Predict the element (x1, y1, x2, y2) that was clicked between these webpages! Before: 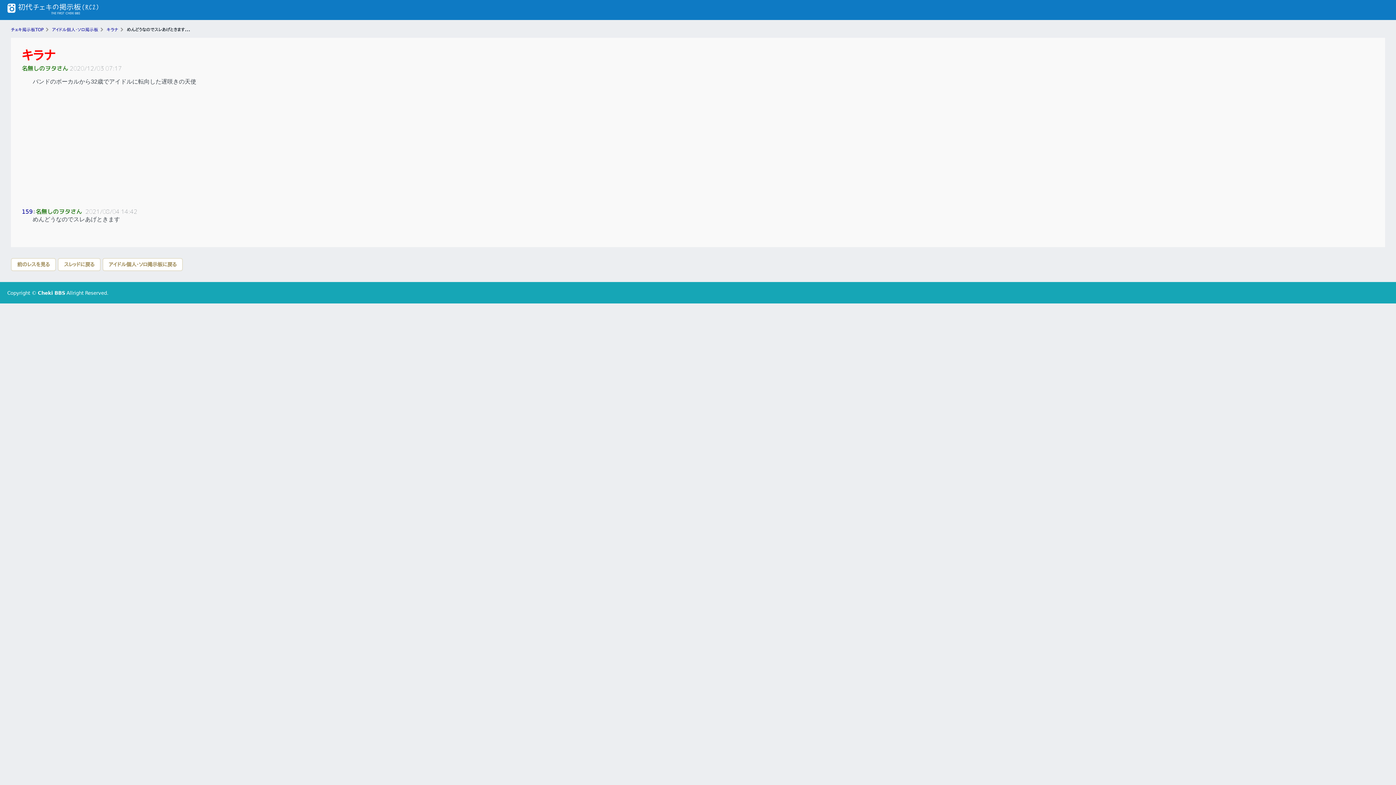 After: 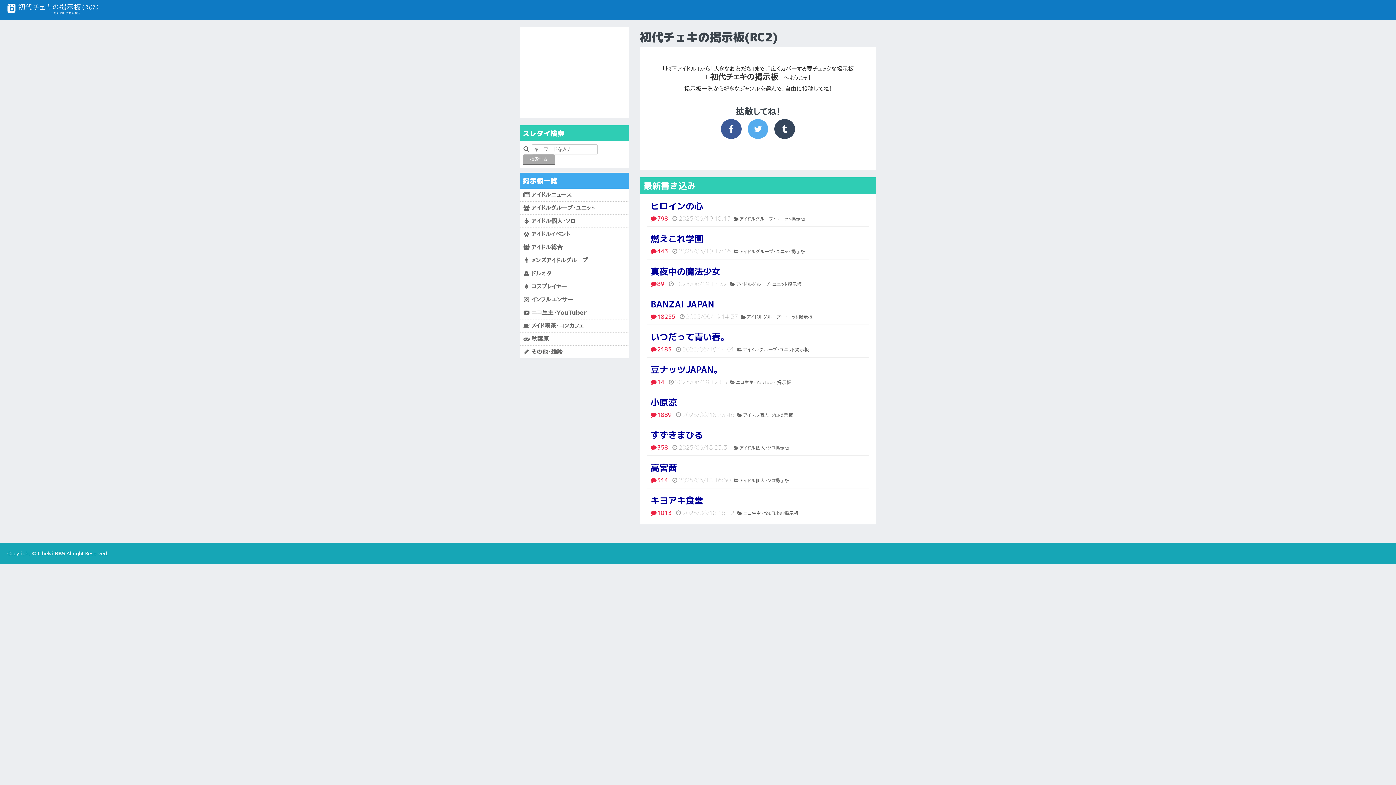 Action: bbox: (10, 27, 43, 32) label: チェキ掲示板TOP